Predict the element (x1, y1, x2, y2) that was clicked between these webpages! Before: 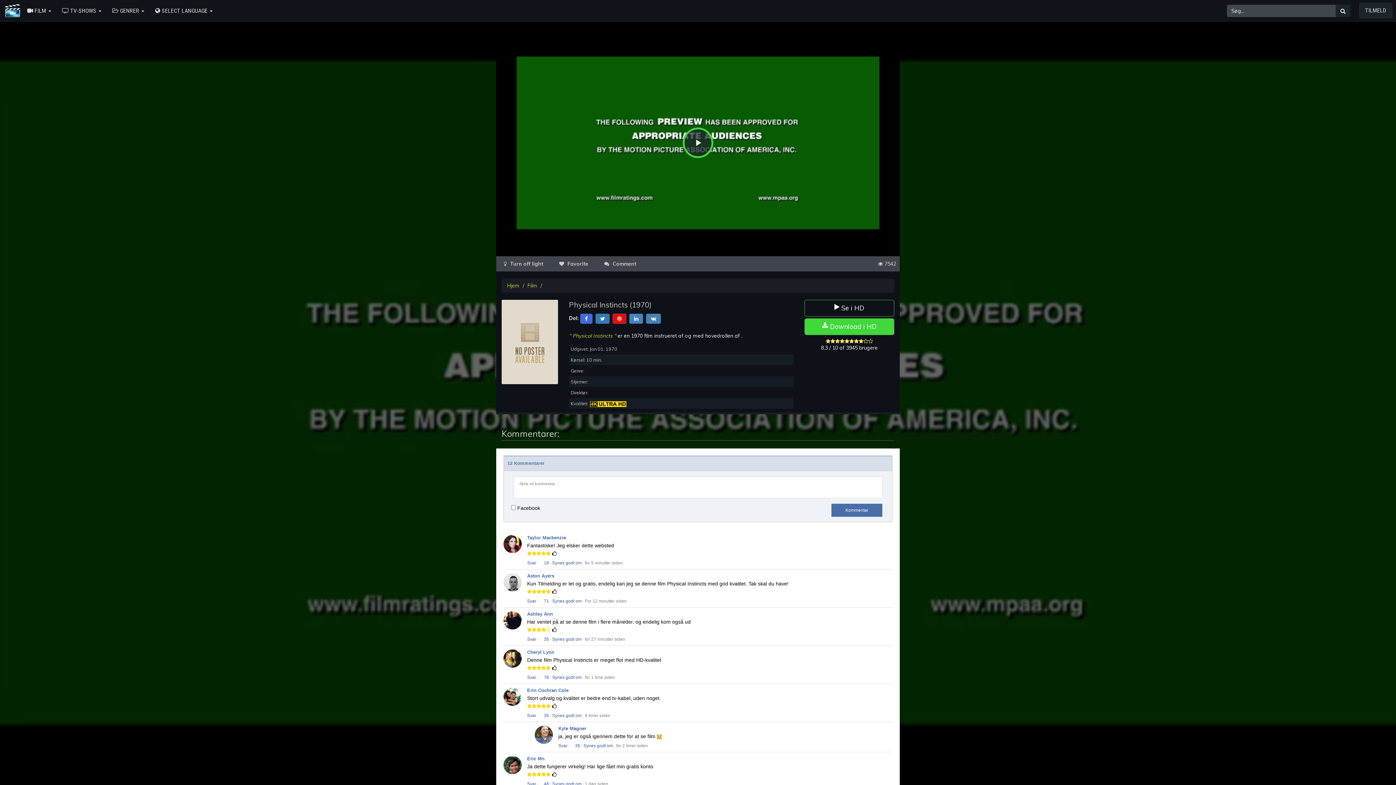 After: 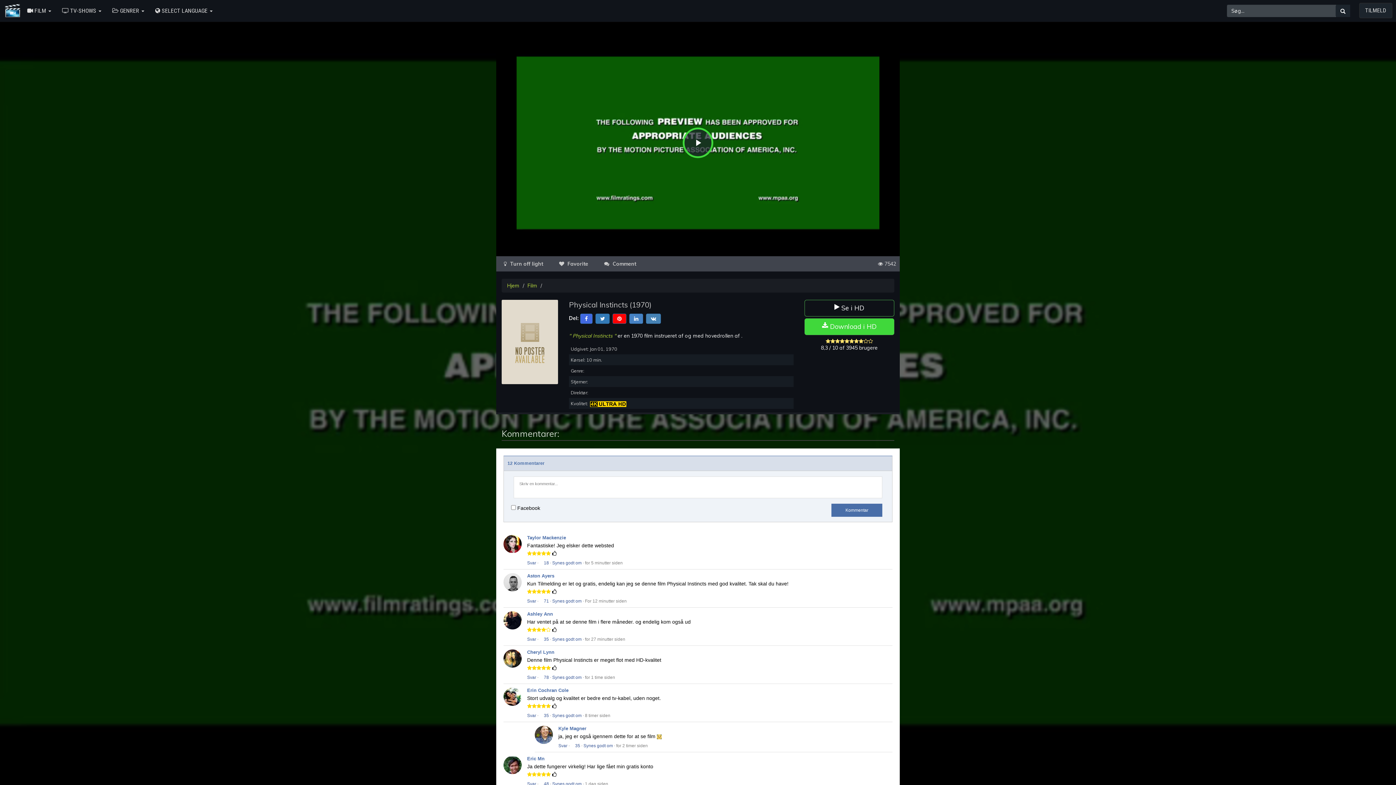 Action: bbox: (527, 675, 536, 680) label: Svar